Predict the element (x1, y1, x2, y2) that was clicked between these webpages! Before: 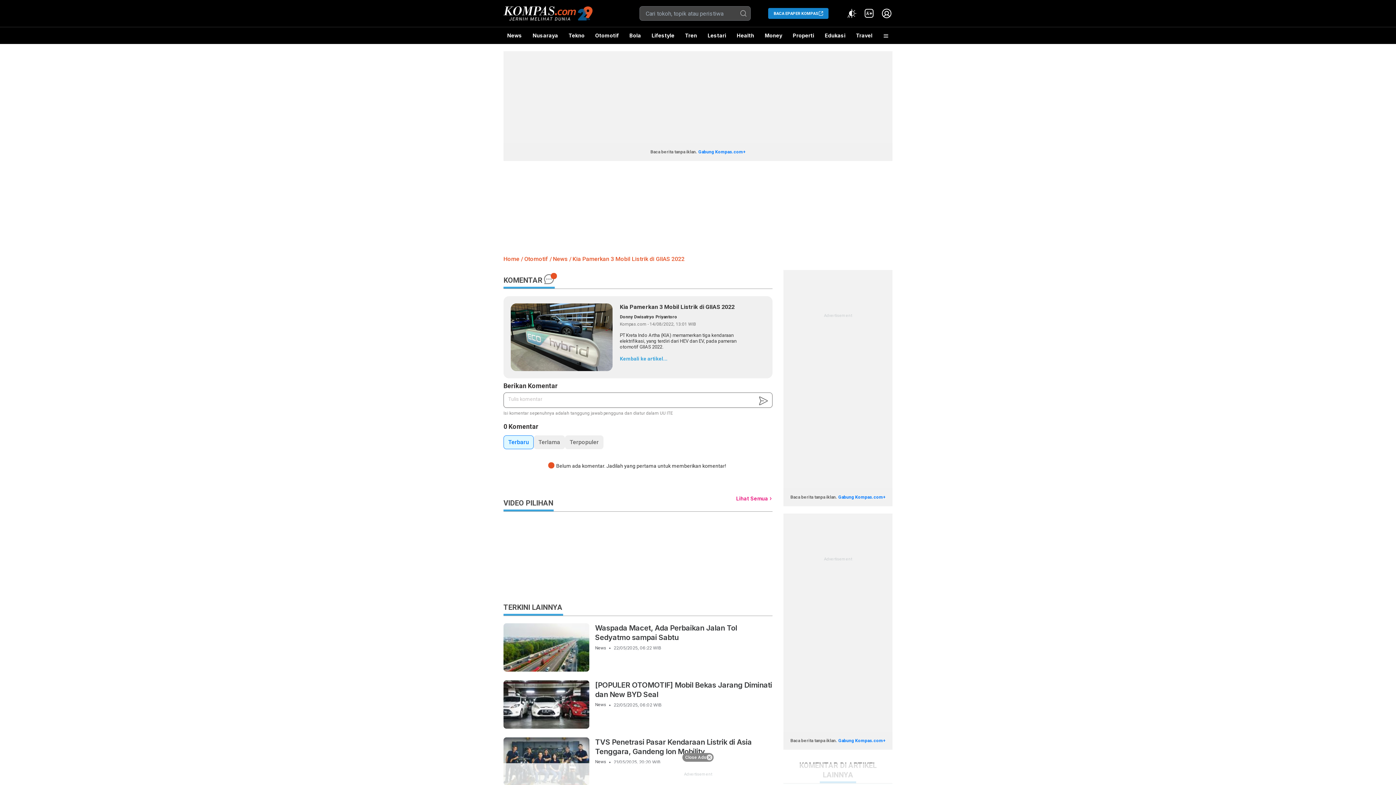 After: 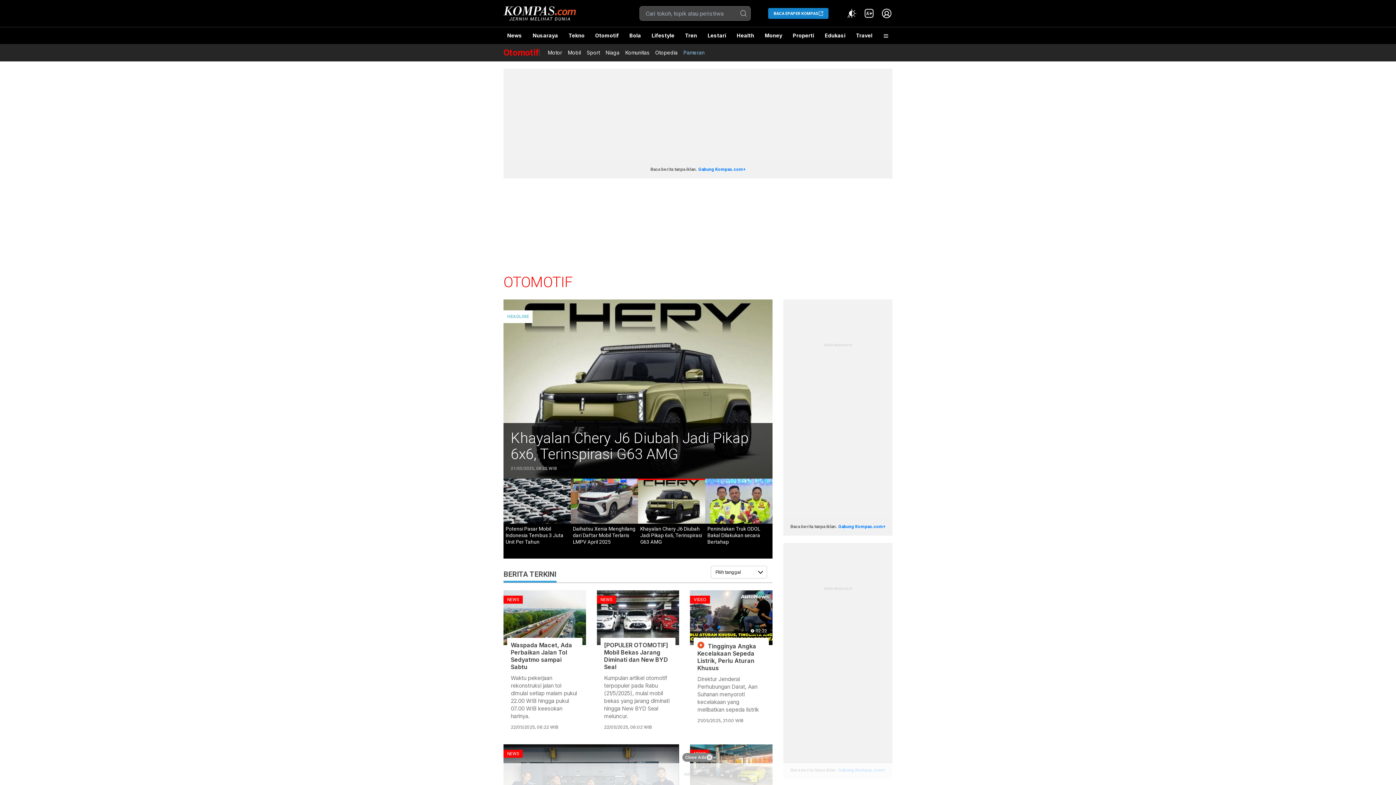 Action: label: Otomotif bbox: (591, 27, 622, 44)